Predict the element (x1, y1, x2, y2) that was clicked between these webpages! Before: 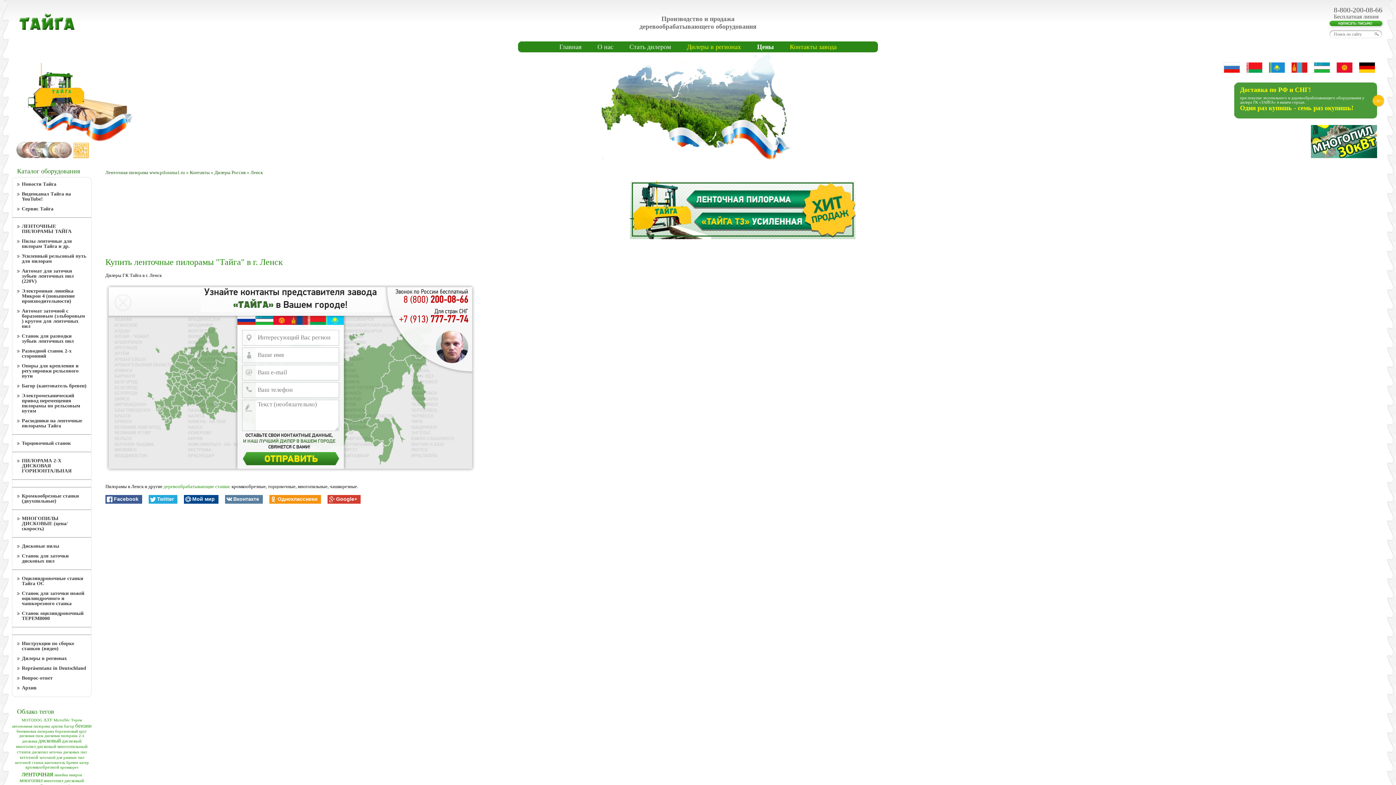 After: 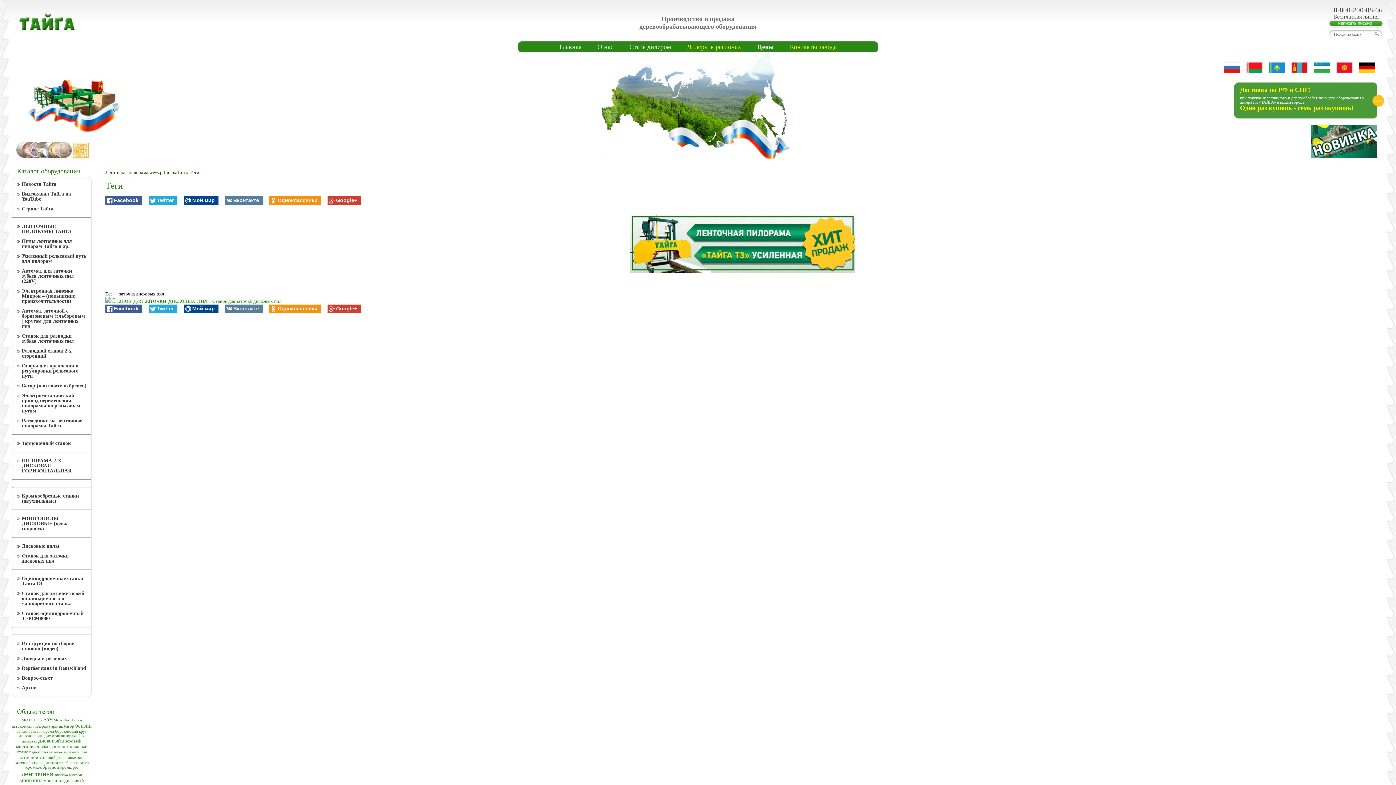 Action: bbox: (48, 750, 86, 754) label: заточка дисковых пил